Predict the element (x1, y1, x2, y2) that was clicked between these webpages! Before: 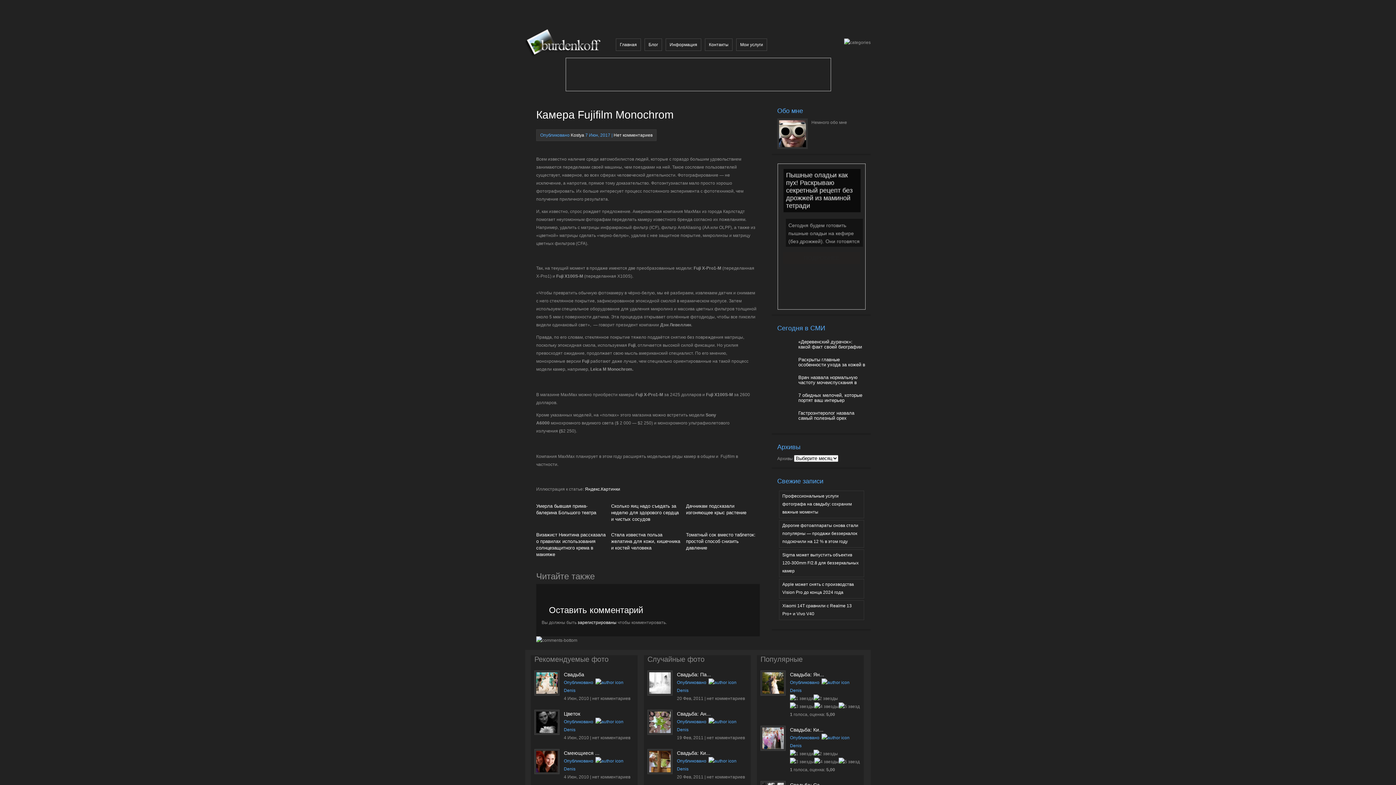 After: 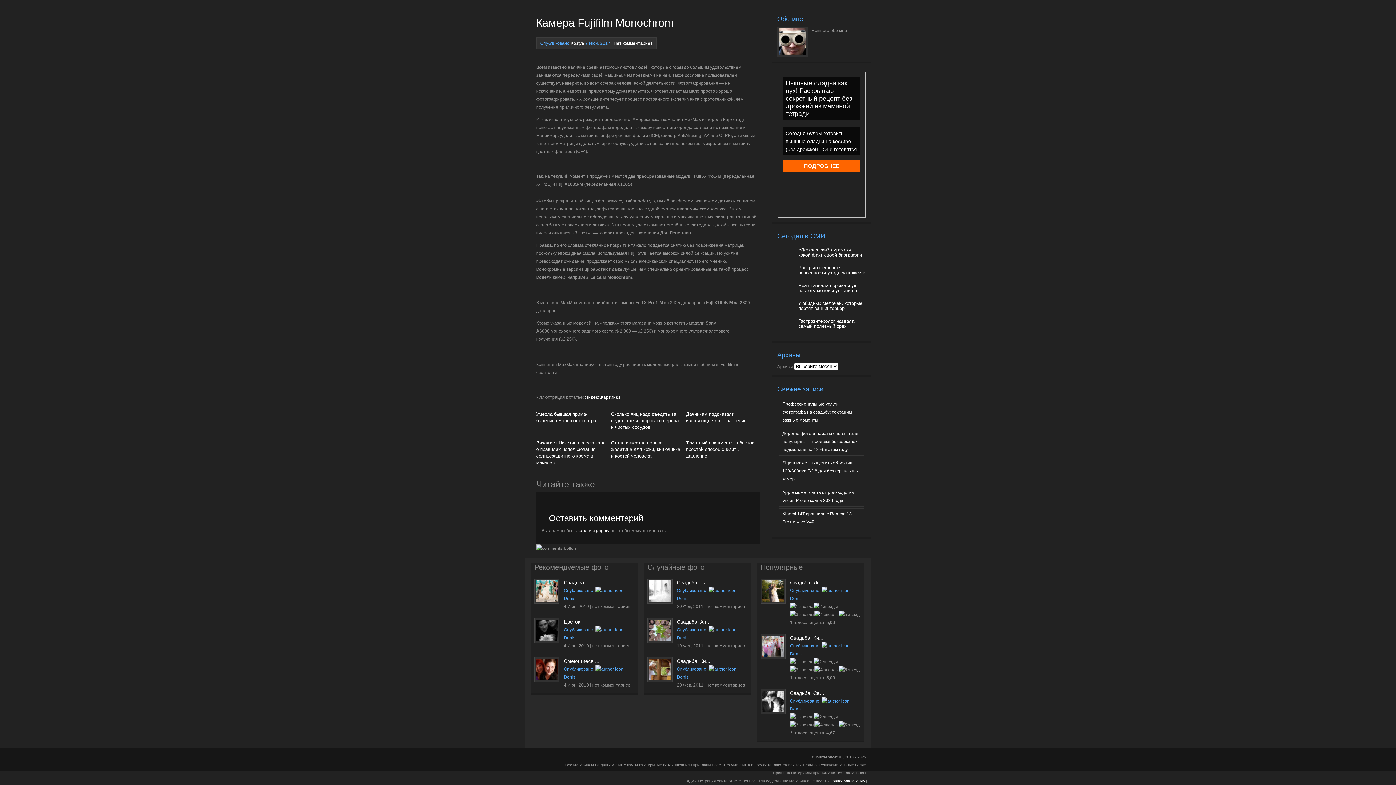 Action: bbox: (592, 696, 630, 701) label: нет комментариев